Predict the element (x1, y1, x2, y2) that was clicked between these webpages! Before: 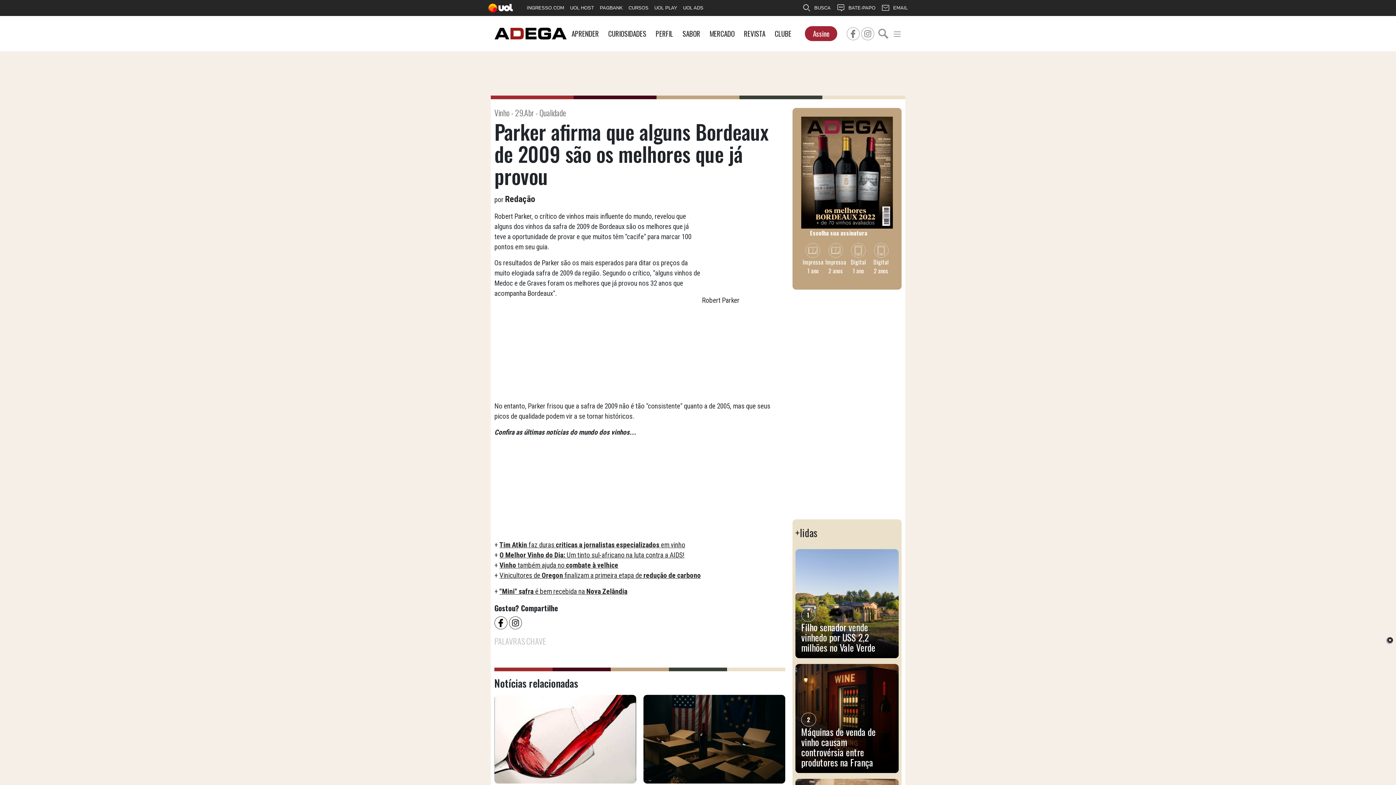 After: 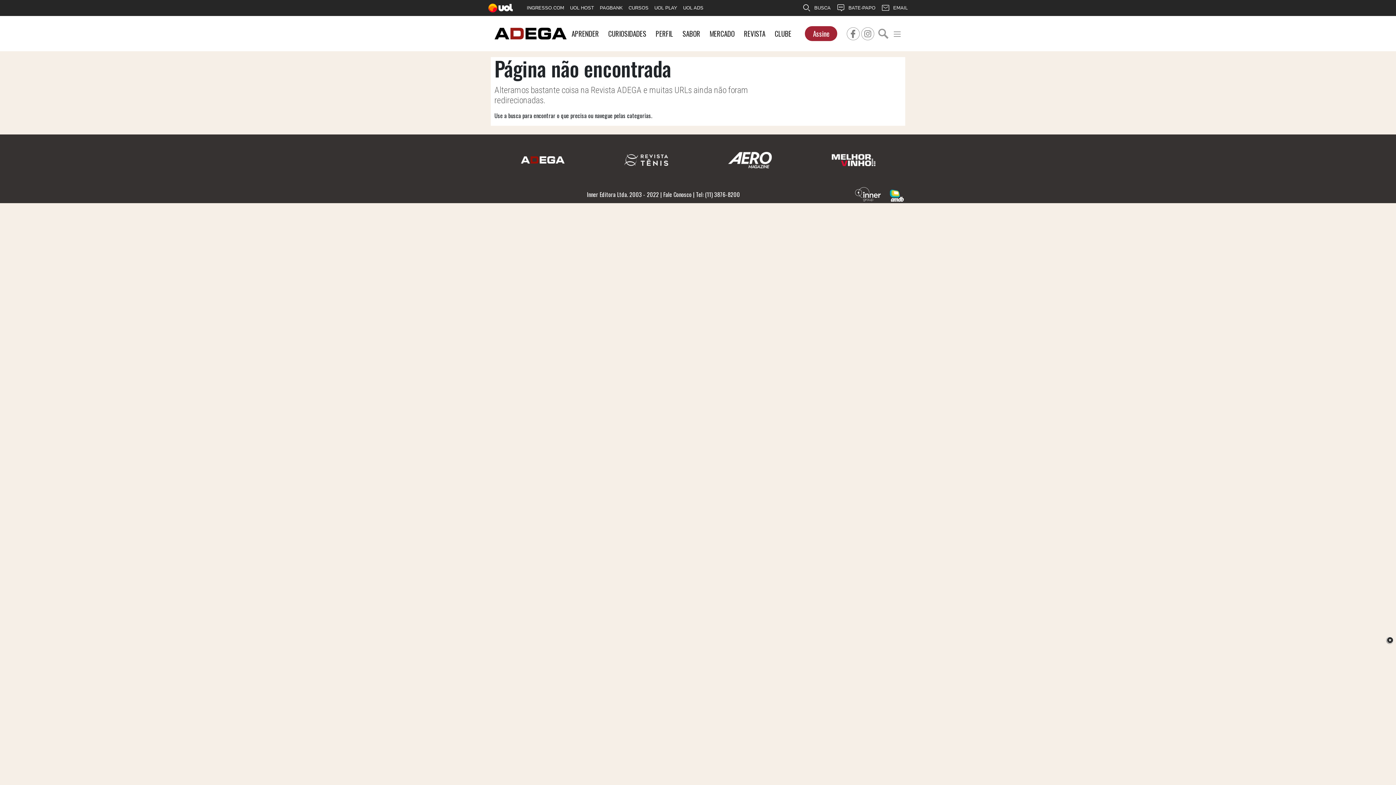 Action: bbox: (499, 551, 684, 559) label: O Melhor Vinho do Dia: Um tinto sul-africano na luta contra a AIDS!